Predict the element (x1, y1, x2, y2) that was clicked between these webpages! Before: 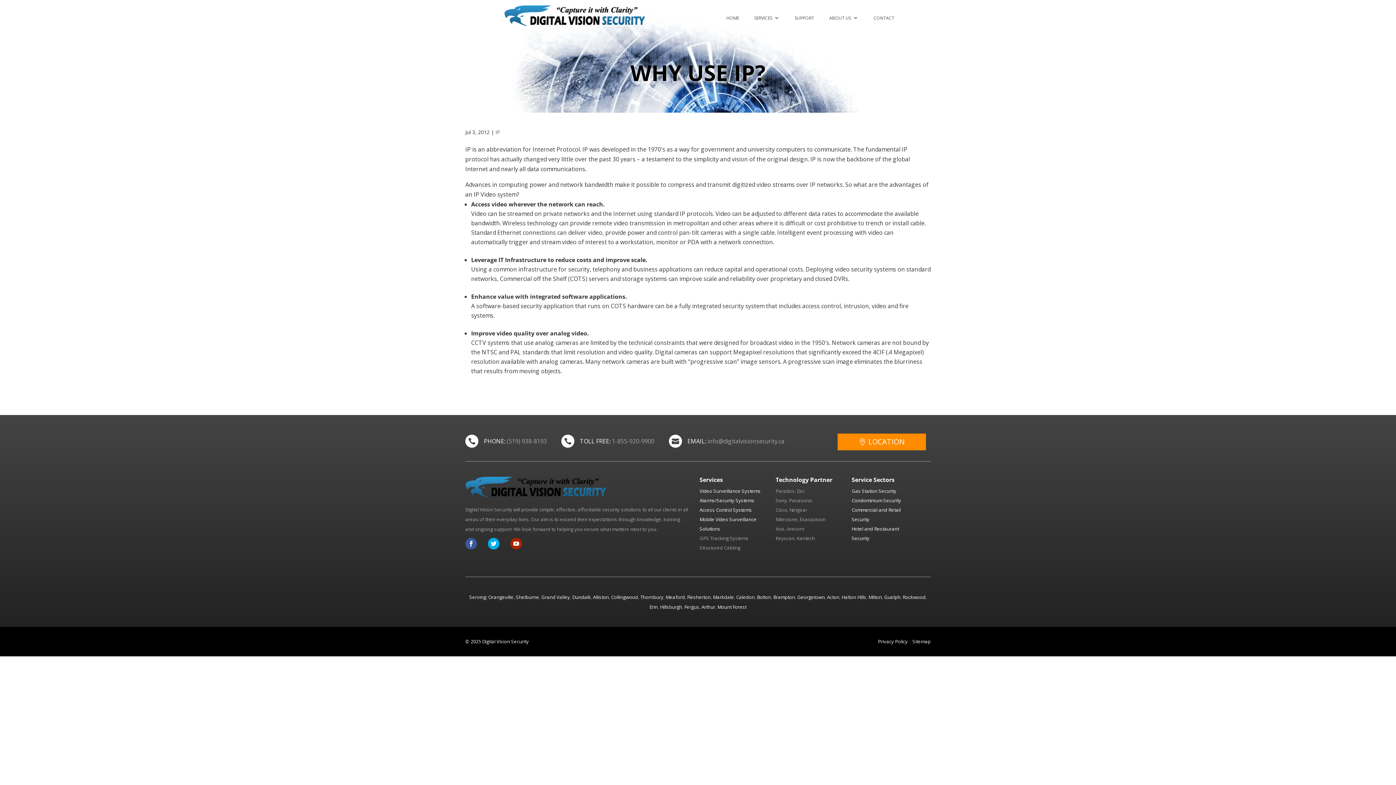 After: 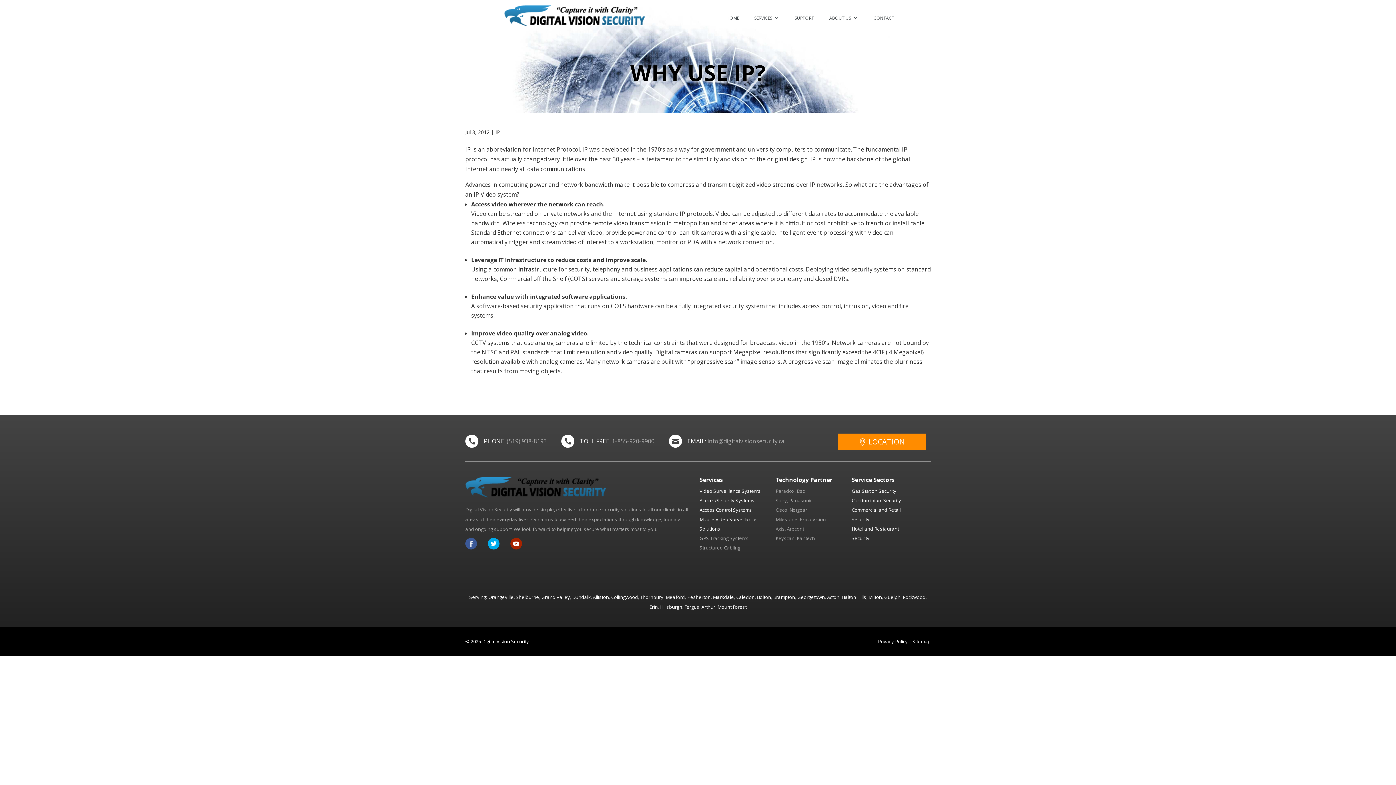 Action: bbox: (465, 538, 477, 549)